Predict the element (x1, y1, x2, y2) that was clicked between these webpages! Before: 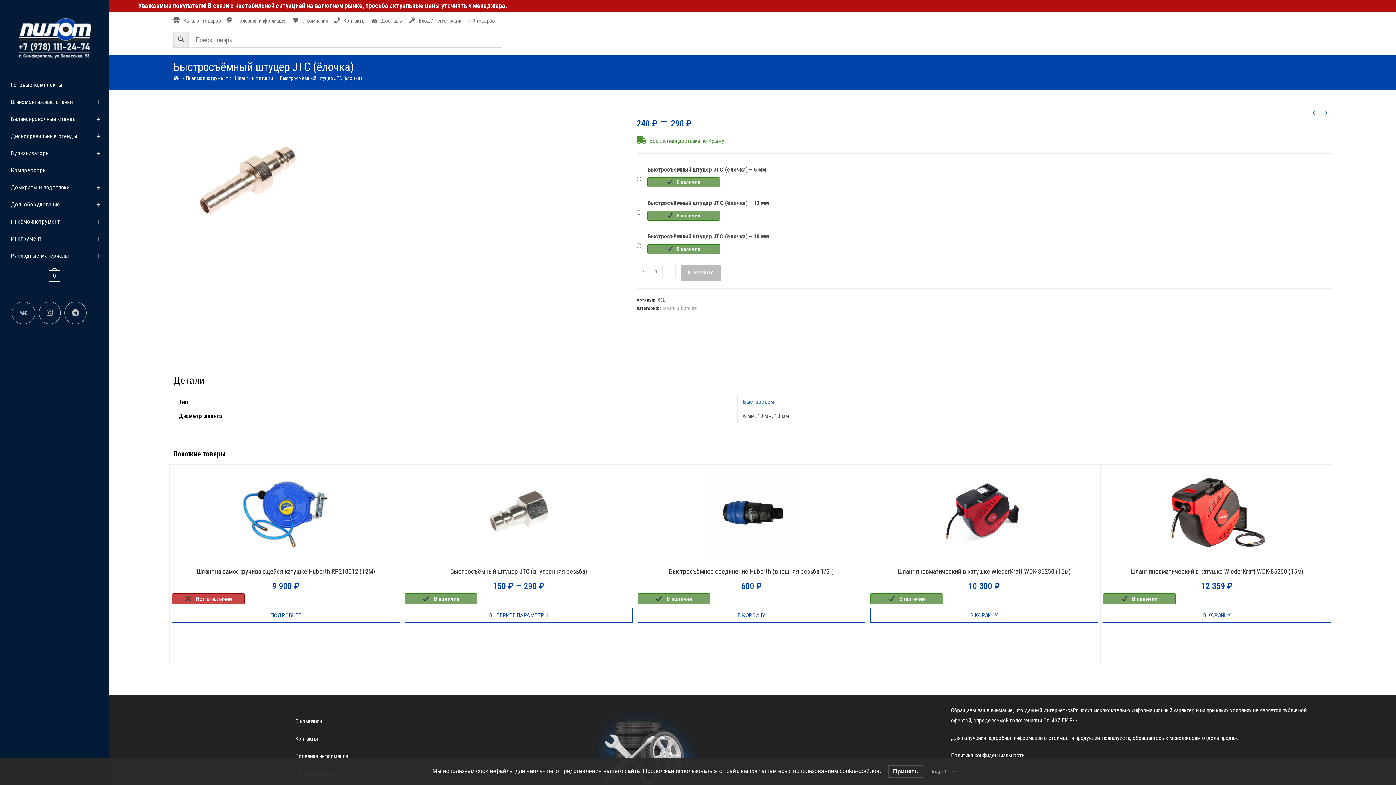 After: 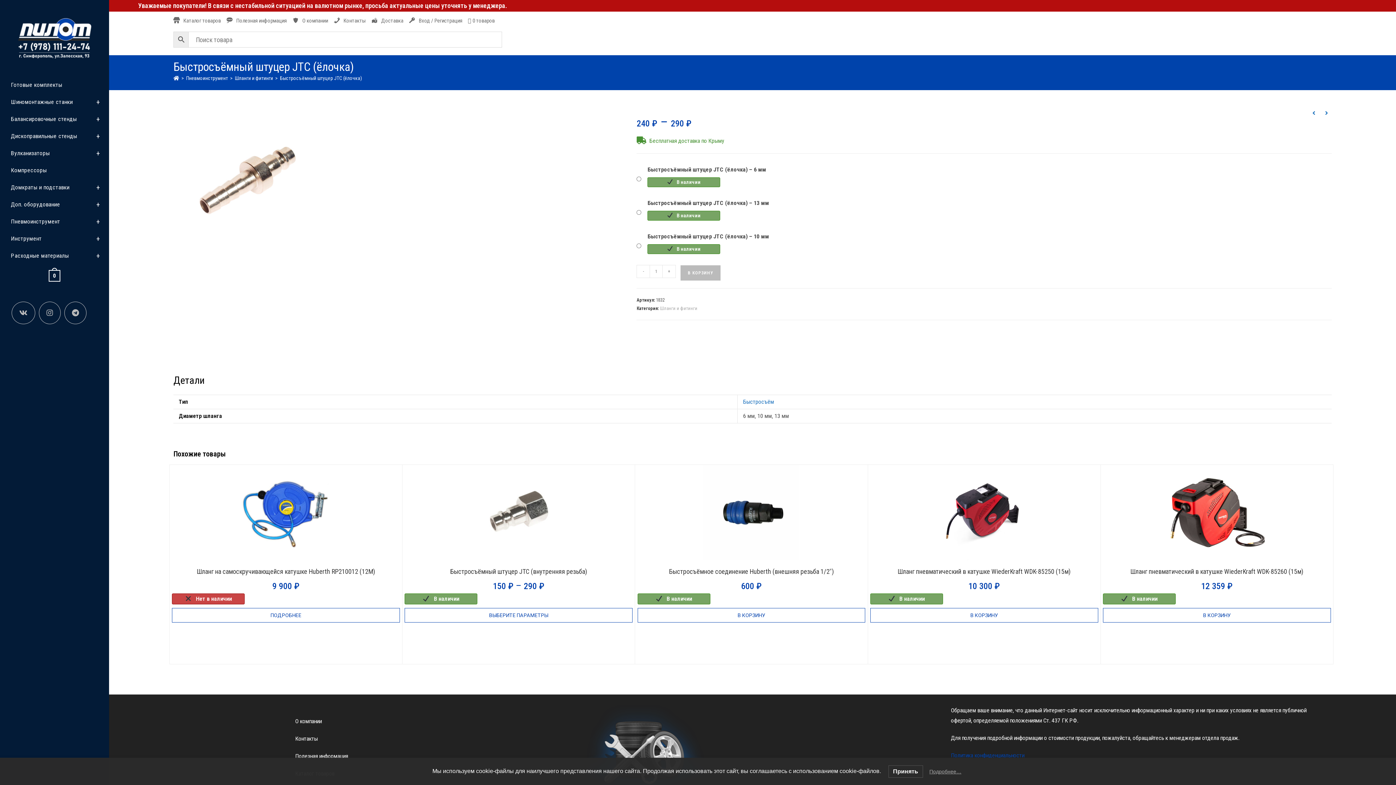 Action: bbox: (951, 752, 1024, 759) label: Политика конфиденциальности